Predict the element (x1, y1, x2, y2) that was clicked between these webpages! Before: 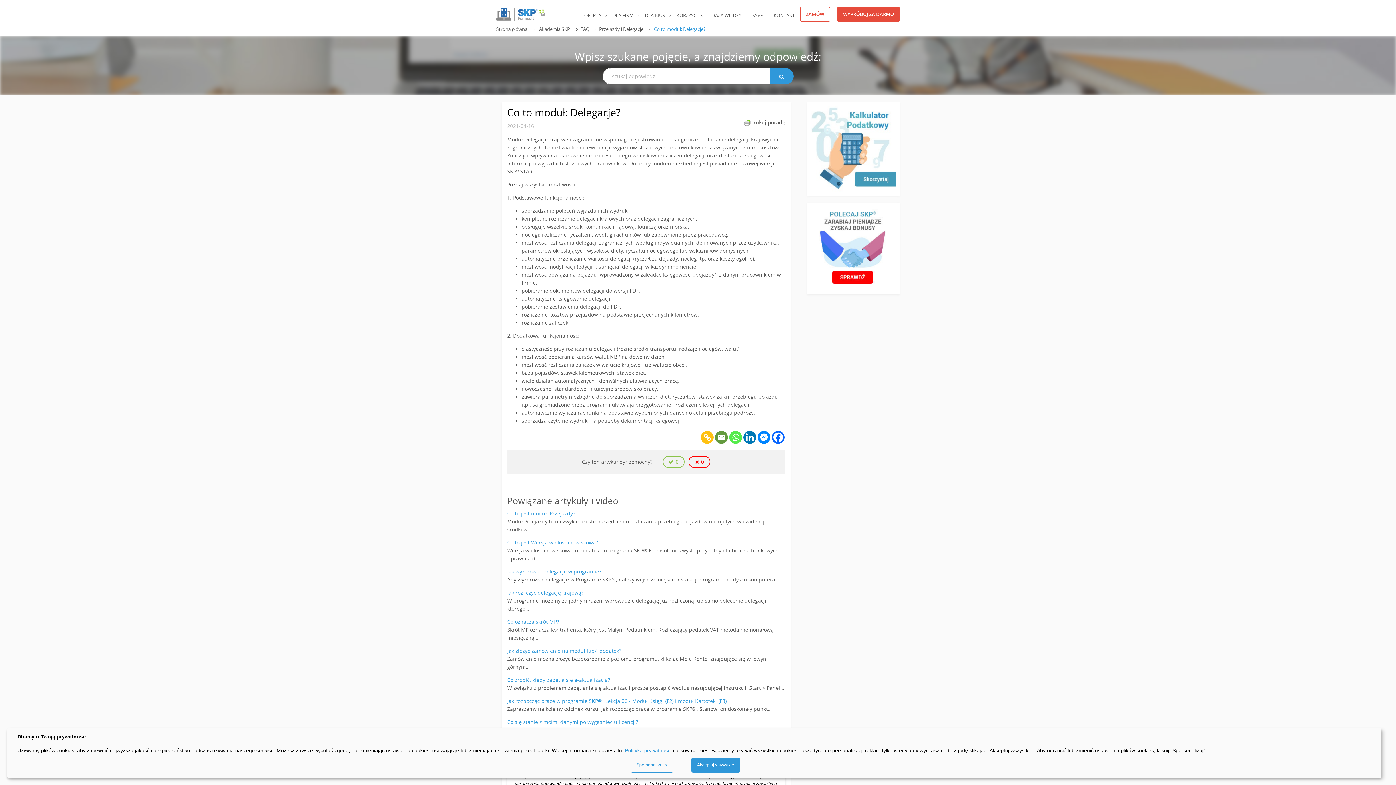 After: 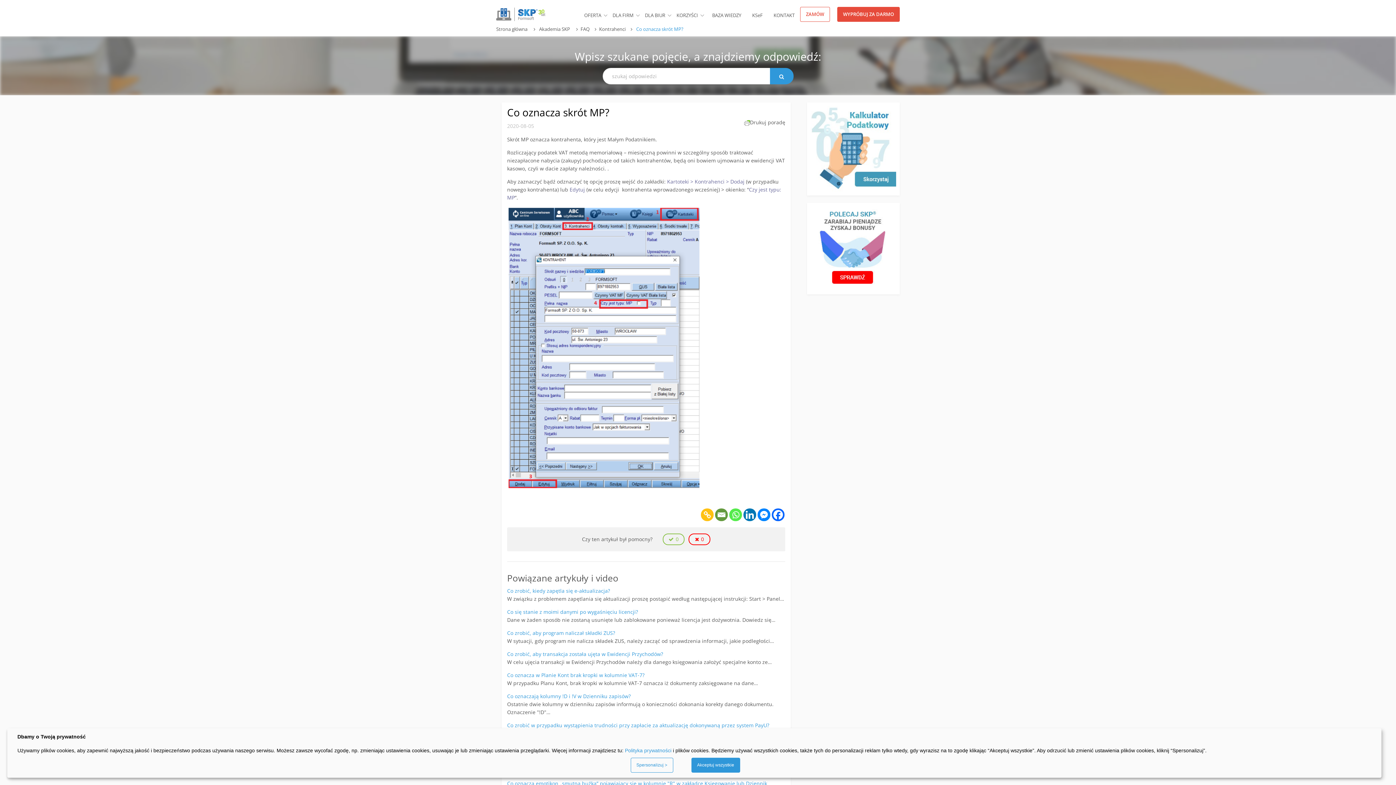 Action: label: Co oznacza skrót MP? bbox: (507, 618, 559, 625)